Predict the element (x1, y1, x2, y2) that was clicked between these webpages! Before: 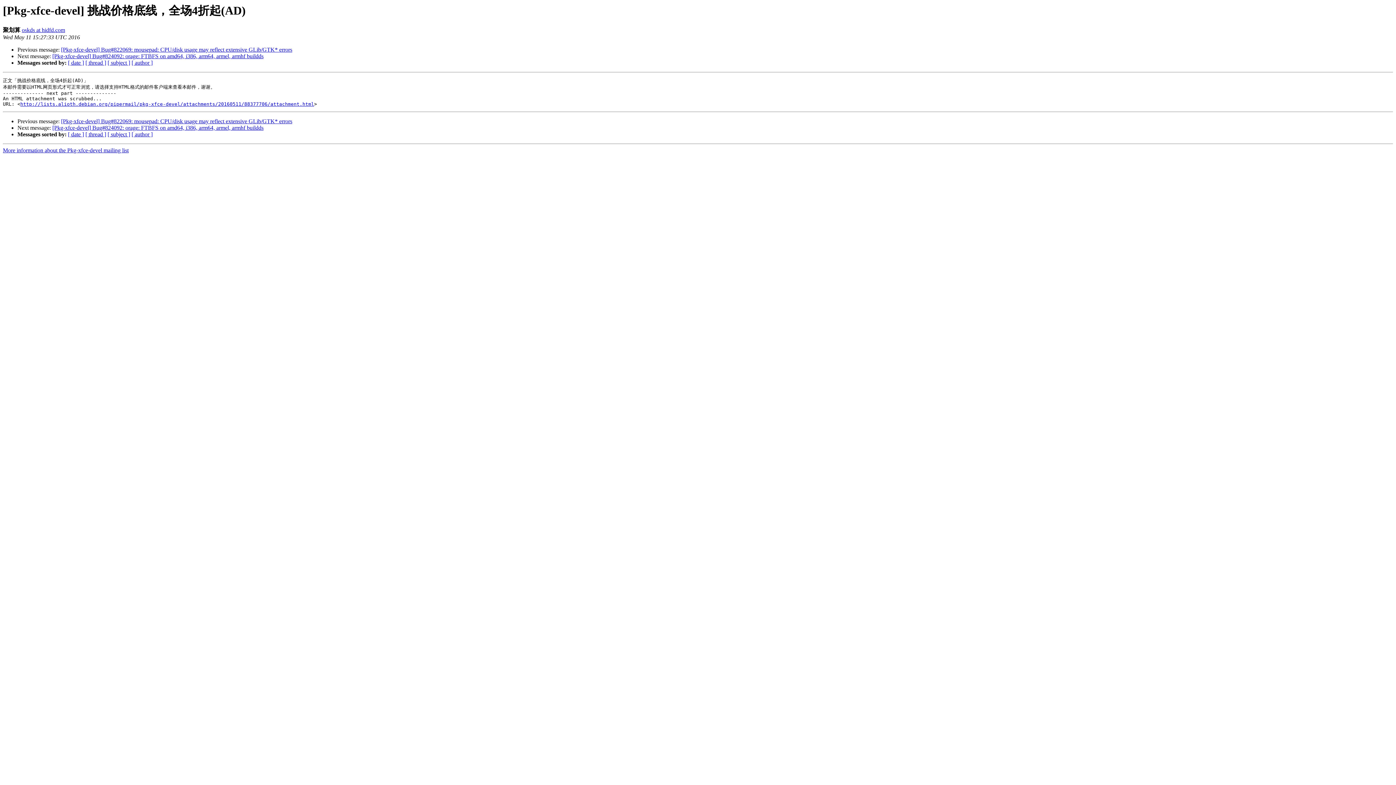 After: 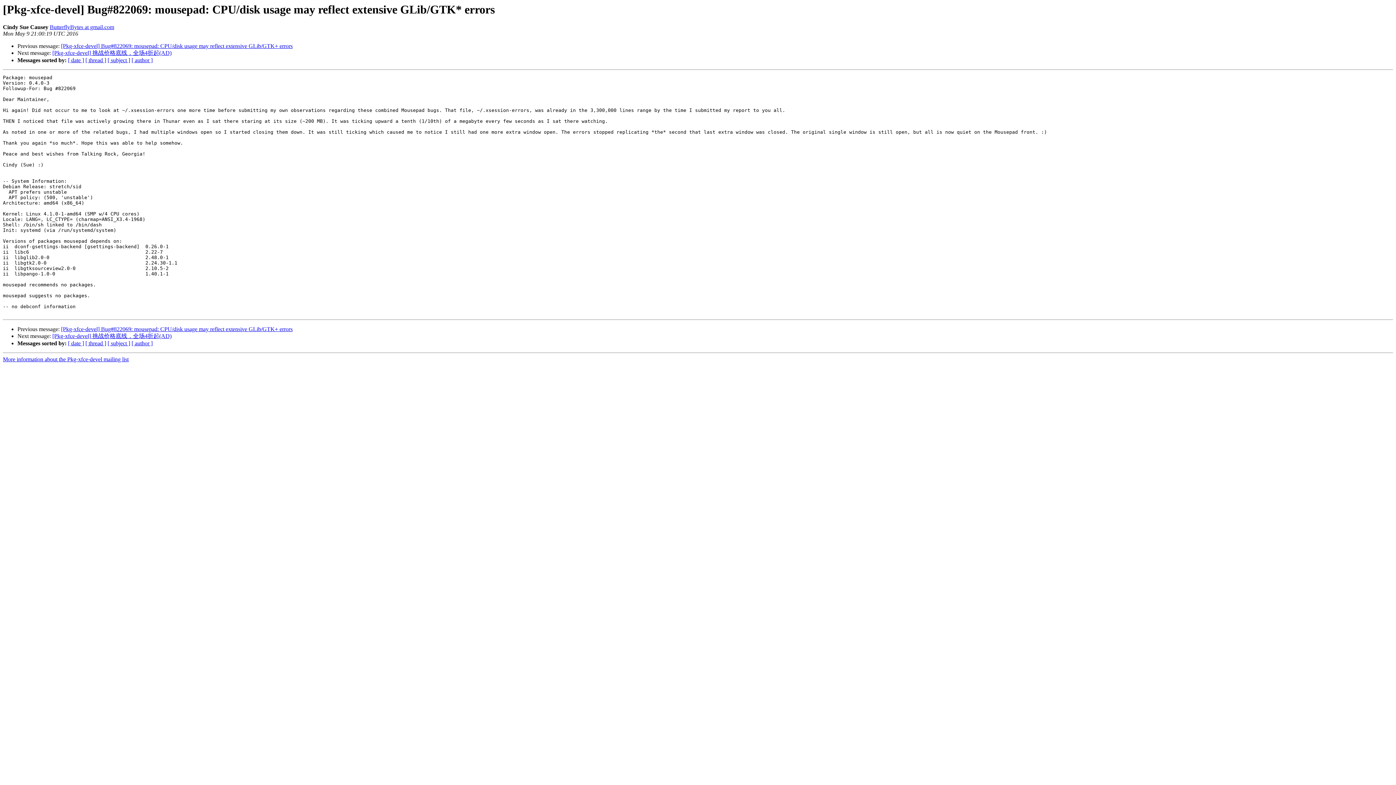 Action: bbox: (61, 118, 292, 124) label: [Pkg-xfce-devel] Bug#822069: mousepad: CPU/disk usage may reflect extensive GLib/GTK* errors